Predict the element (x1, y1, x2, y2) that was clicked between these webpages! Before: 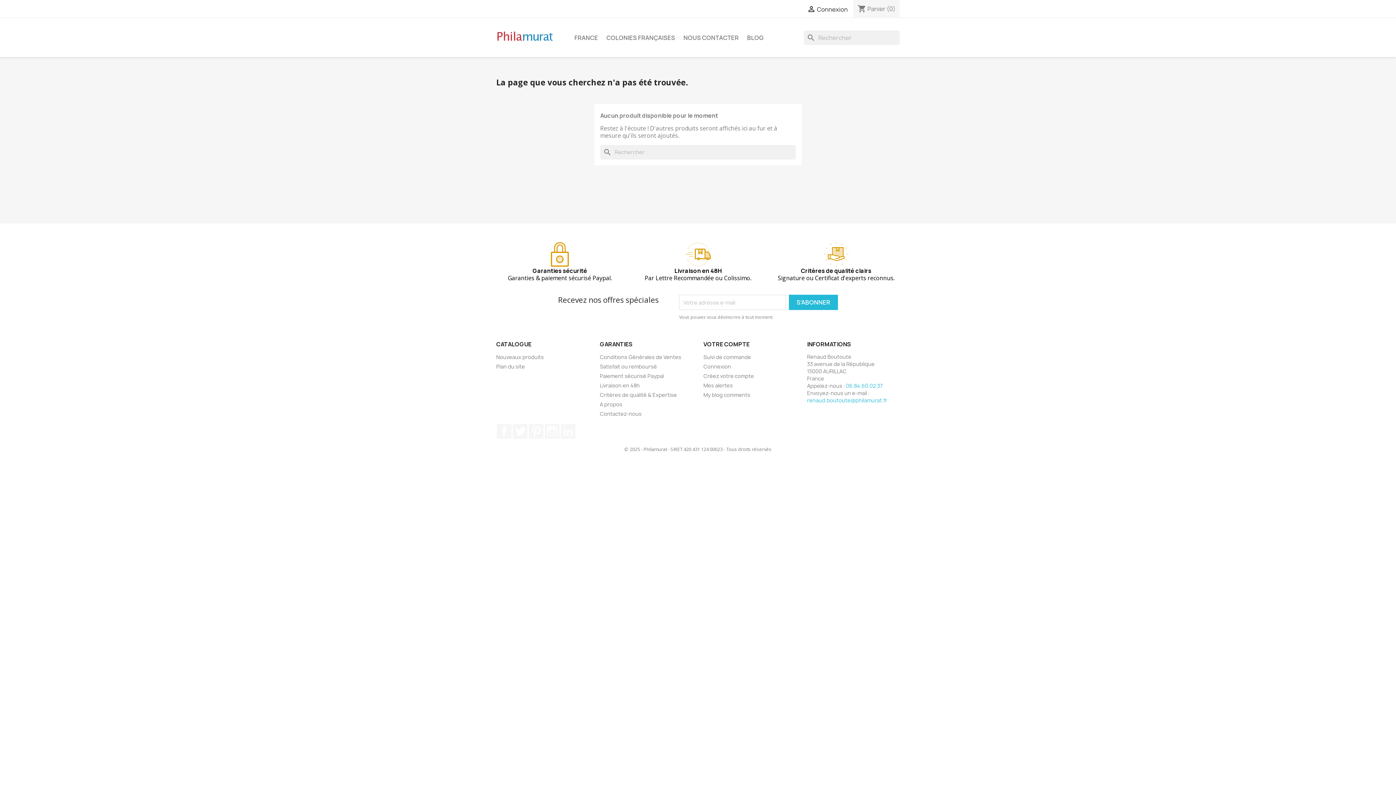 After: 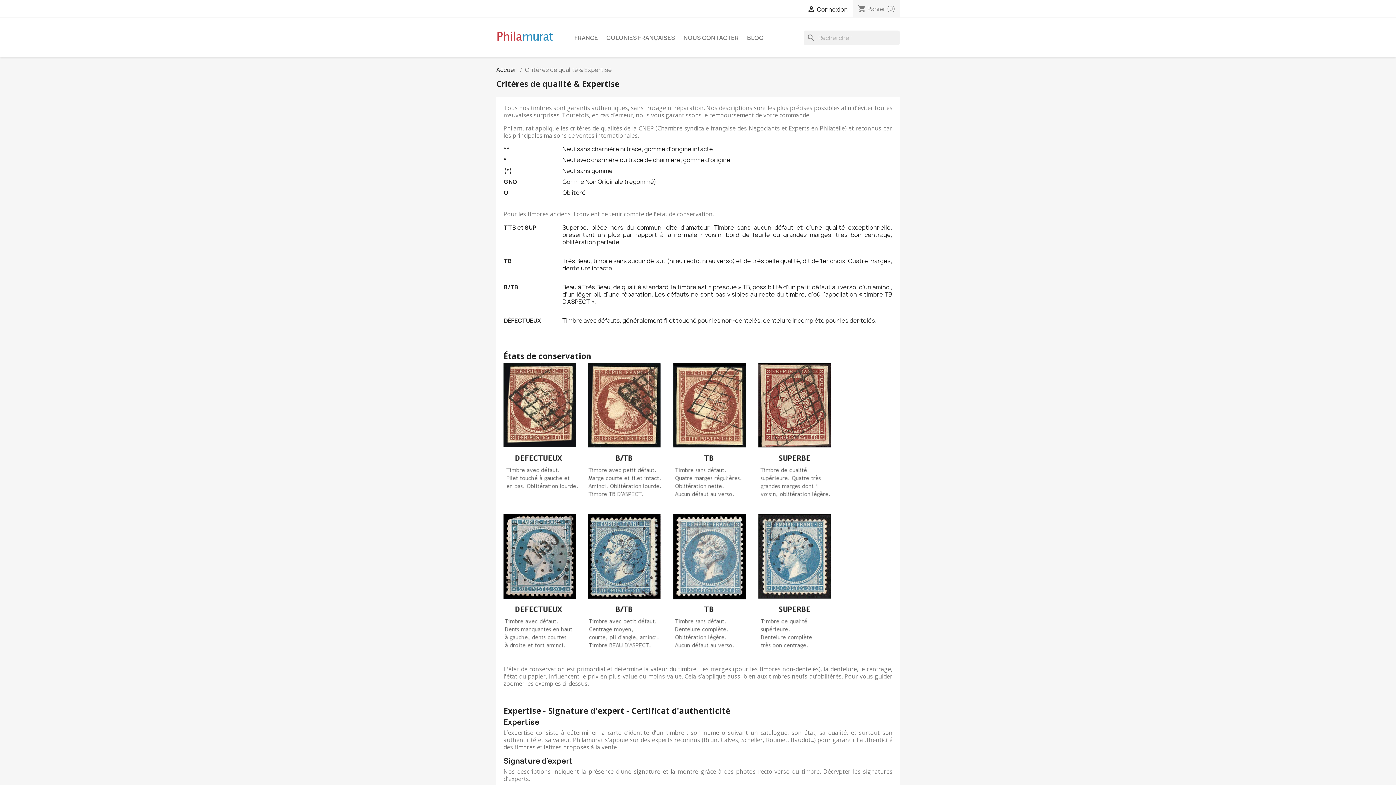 Action: bbox: (600, 391, 677, 398) label: Critères de qualité & Expertise